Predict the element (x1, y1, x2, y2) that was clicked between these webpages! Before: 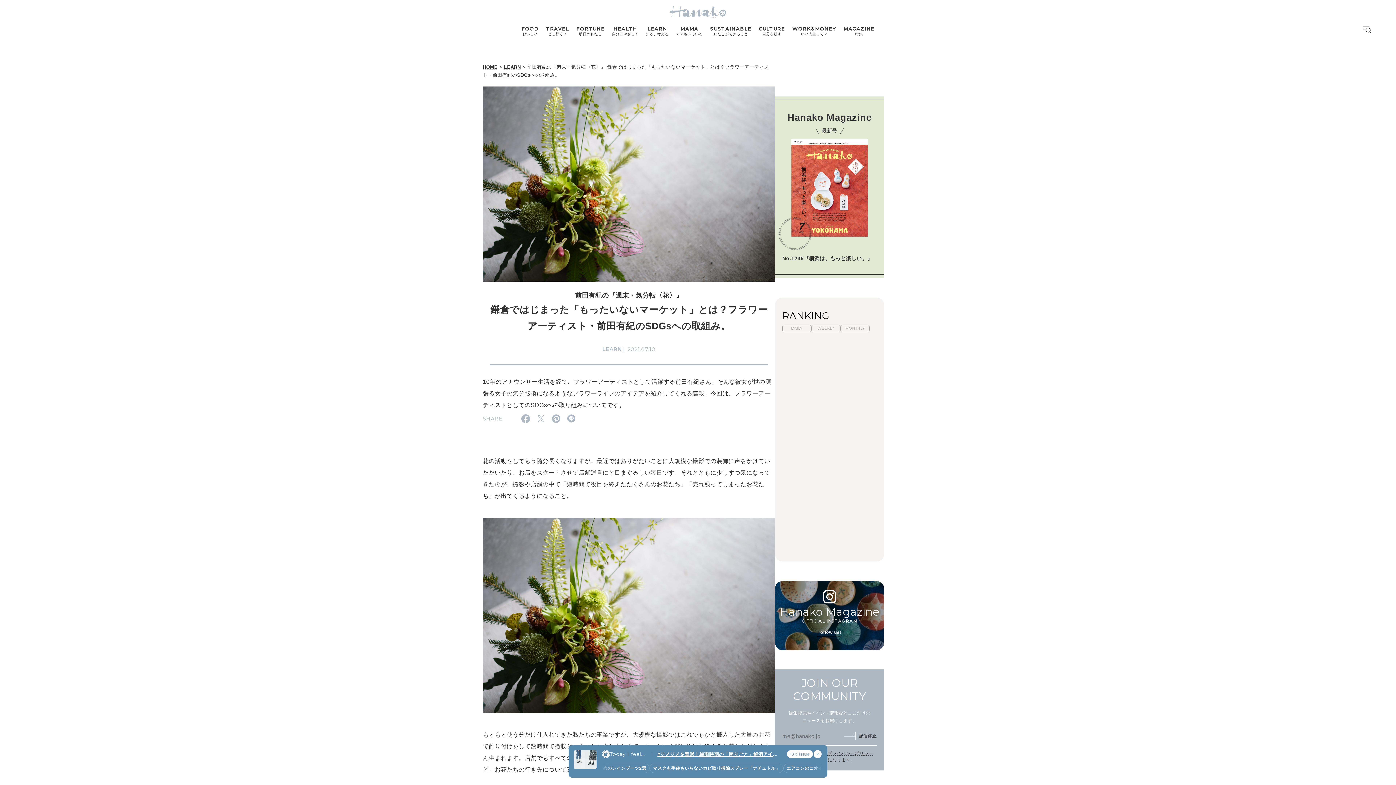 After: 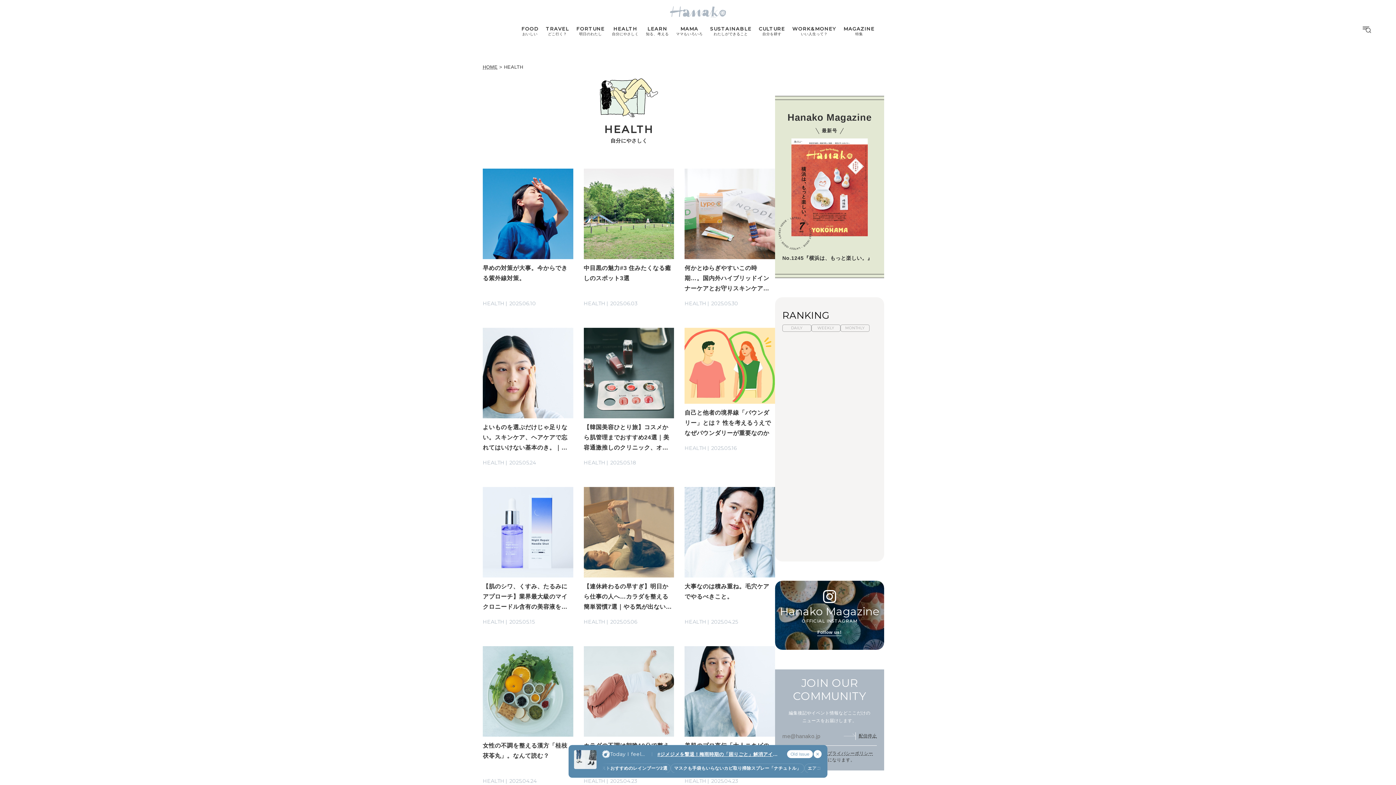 Action: bbox: (608, 26, 642, 36) label: HEALTH
自分にやさしく